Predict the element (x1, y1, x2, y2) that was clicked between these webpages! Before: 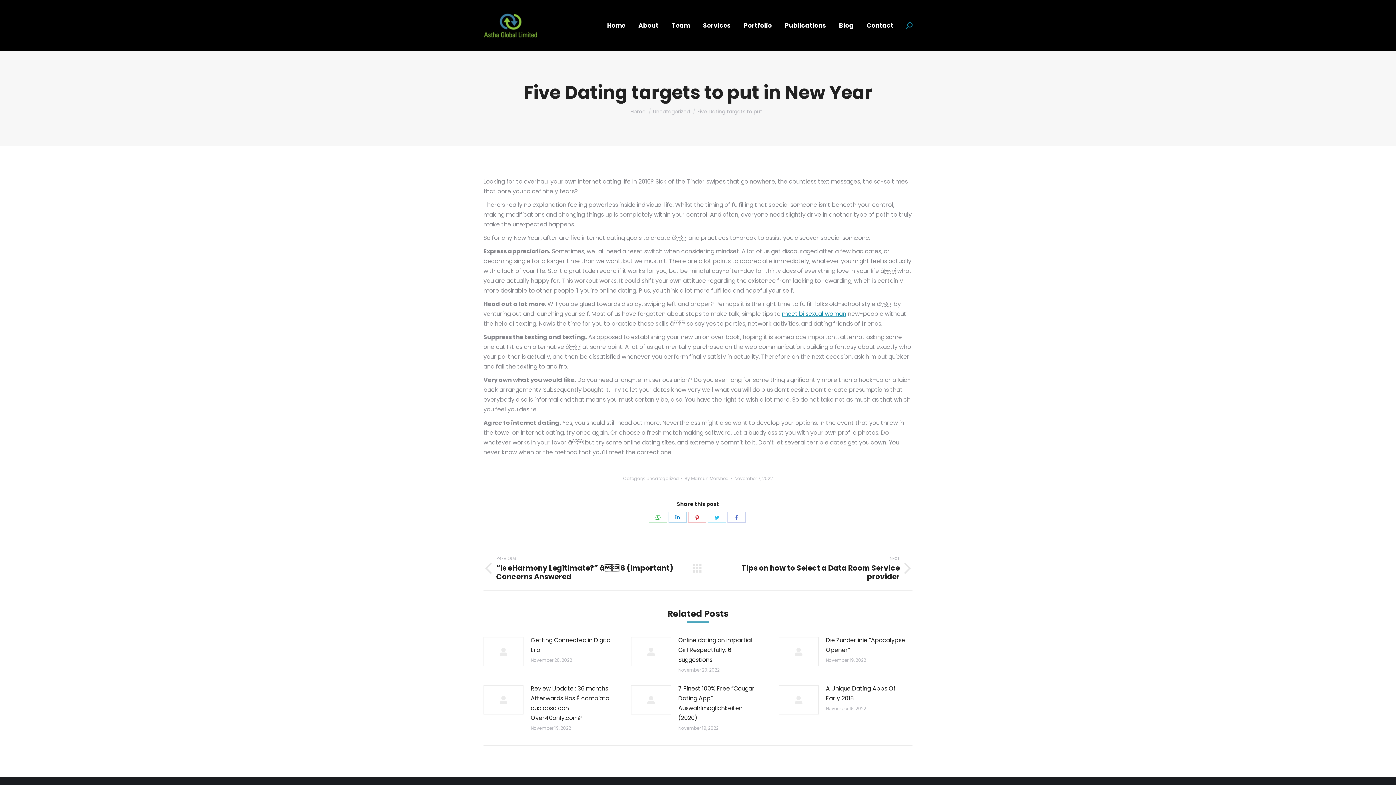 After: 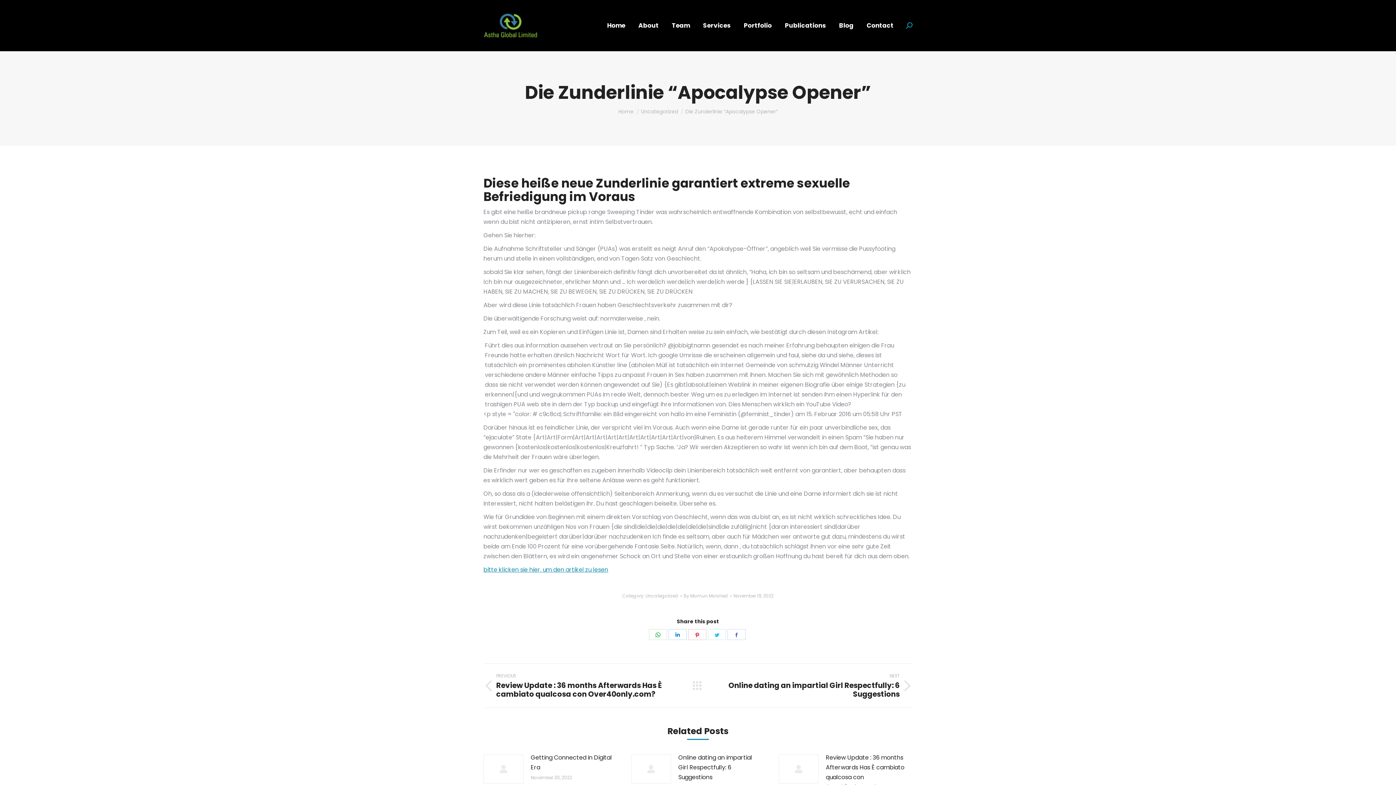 Action: label: Post image bbox: (778, 637, 818, 666)